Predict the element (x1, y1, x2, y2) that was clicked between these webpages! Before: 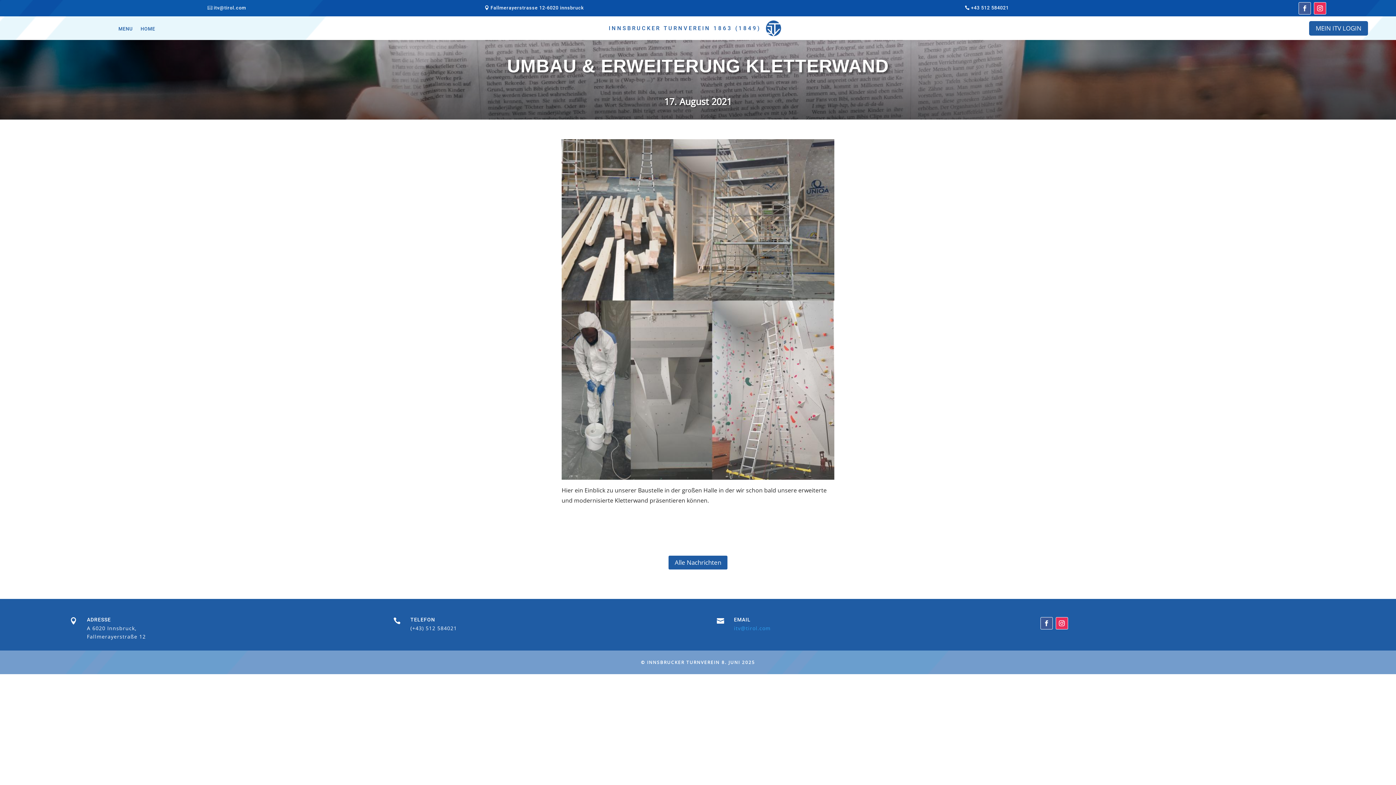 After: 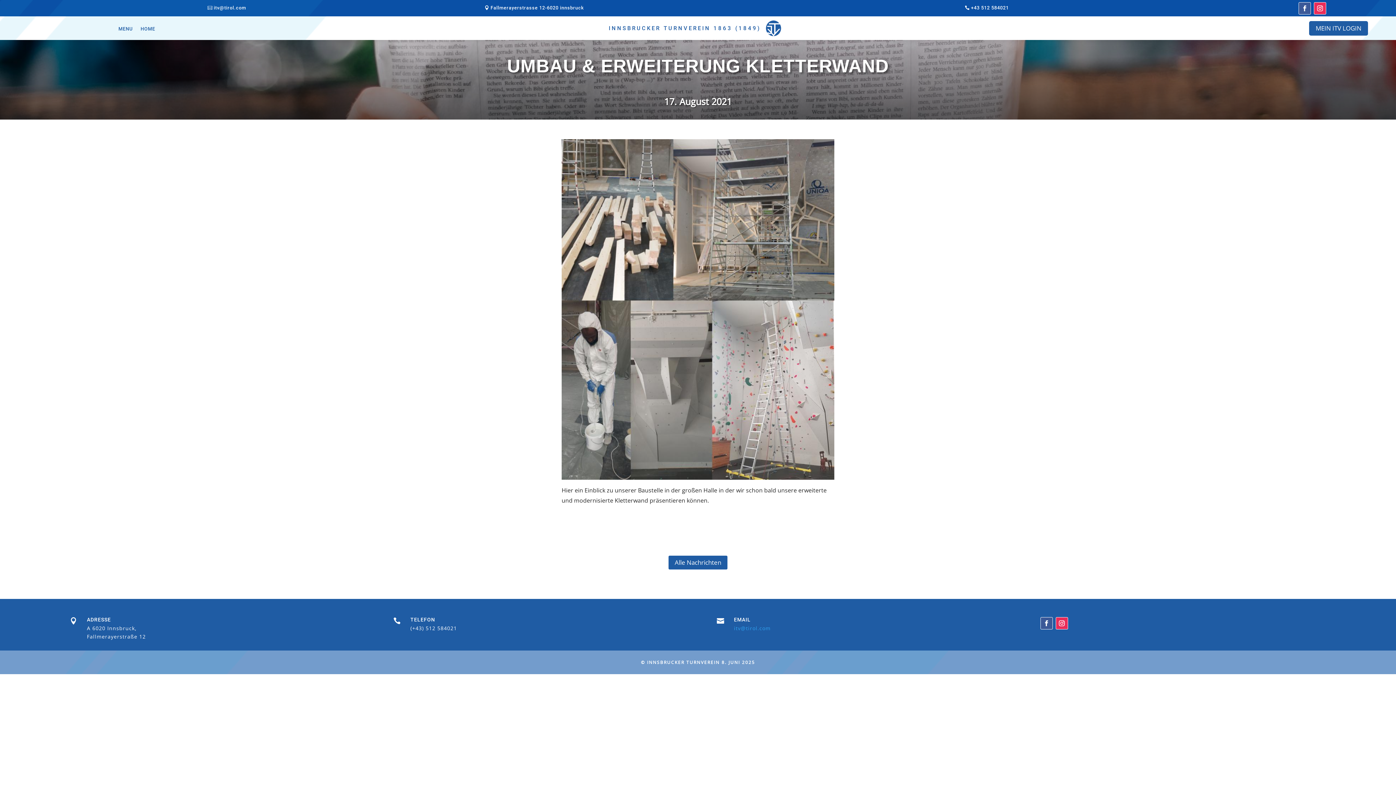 Action: bbox: (118, 26, 132, 34) label: MENU